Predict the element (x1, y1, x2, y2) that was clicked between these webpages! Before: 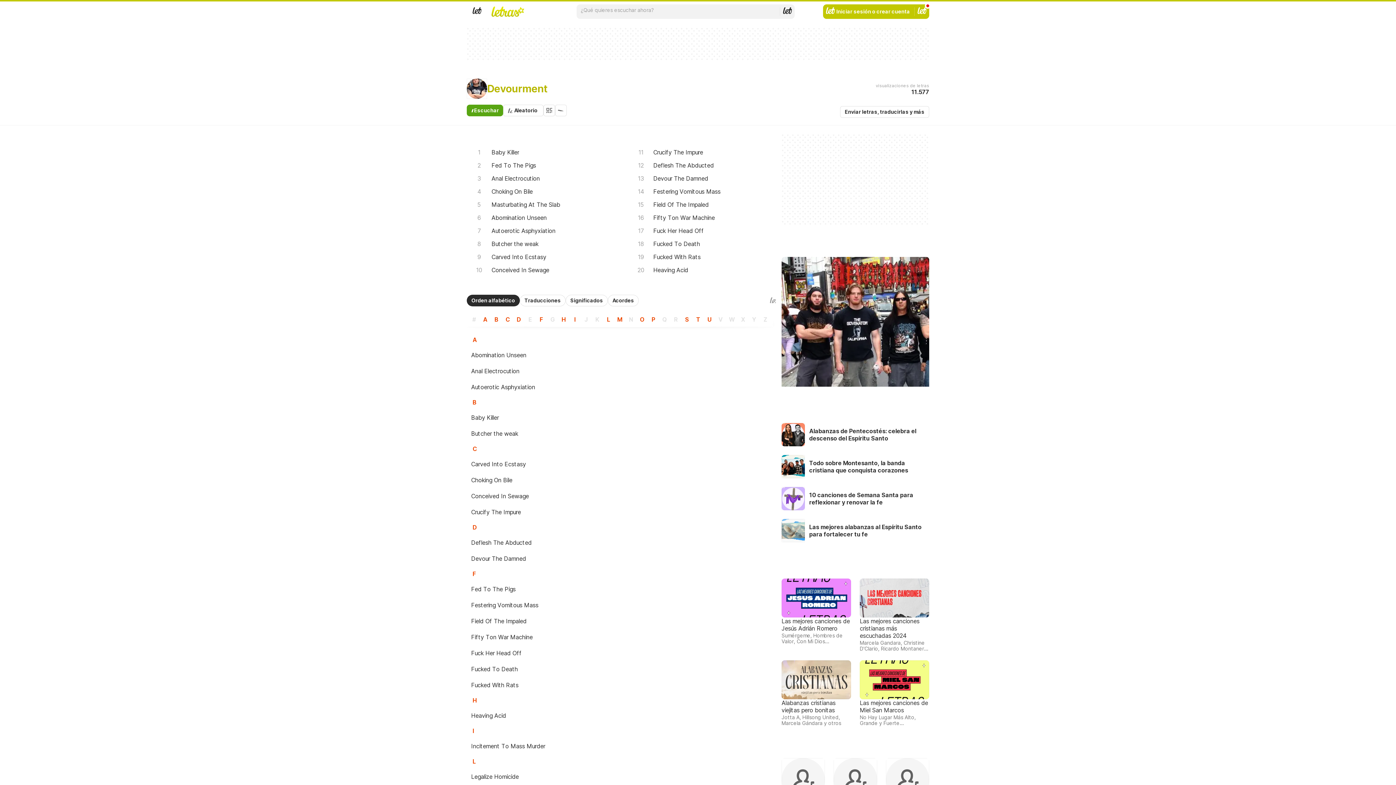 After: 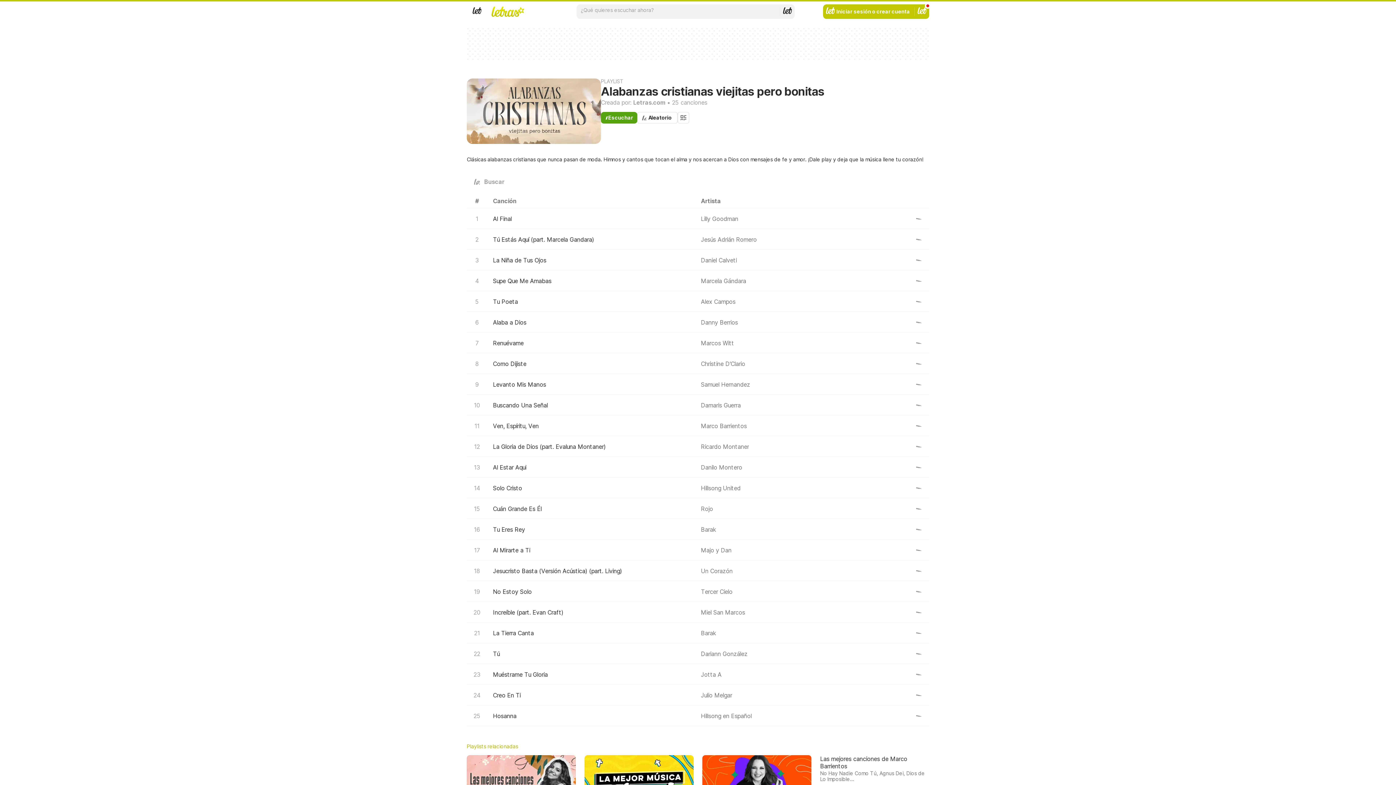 Action: label: Alabanzas cristianas viejitas pero bonitas
Jotta A, Hillsong United, Marcela Gándara y otros bbox: (778, 657, 854, 729)